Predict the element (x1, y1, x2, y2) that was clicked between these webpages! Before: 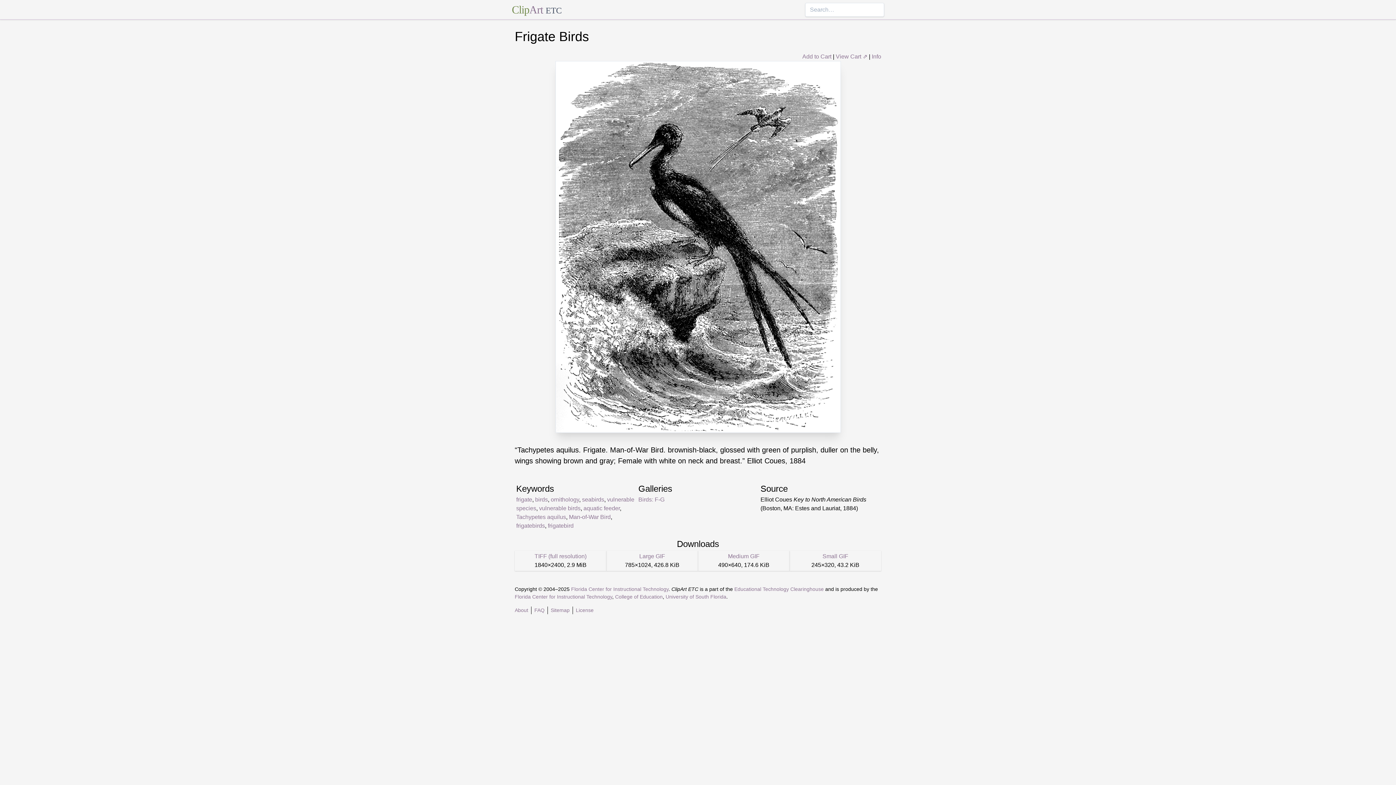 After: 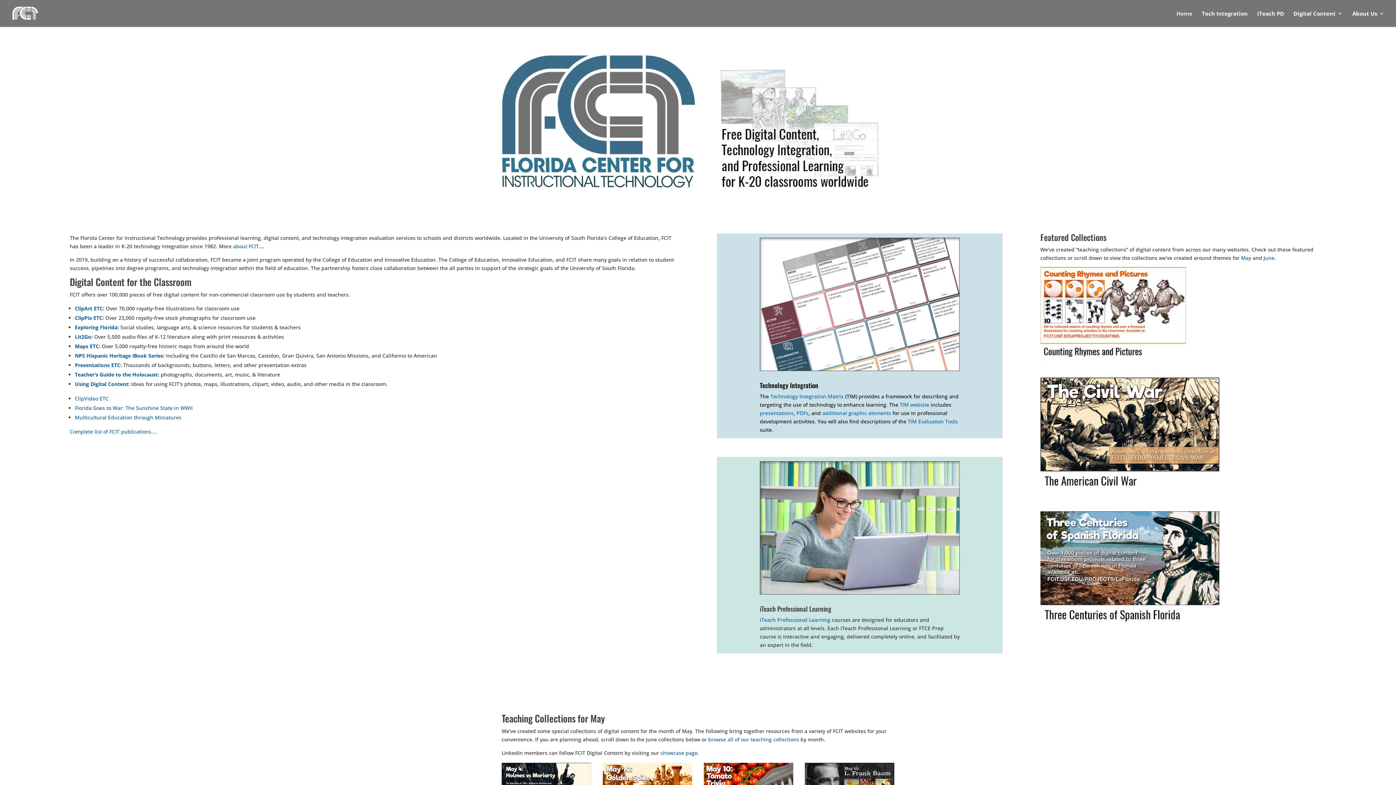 Action: label: Florida Center for Instructional Technology bbox: (514, 594, 612, 600)